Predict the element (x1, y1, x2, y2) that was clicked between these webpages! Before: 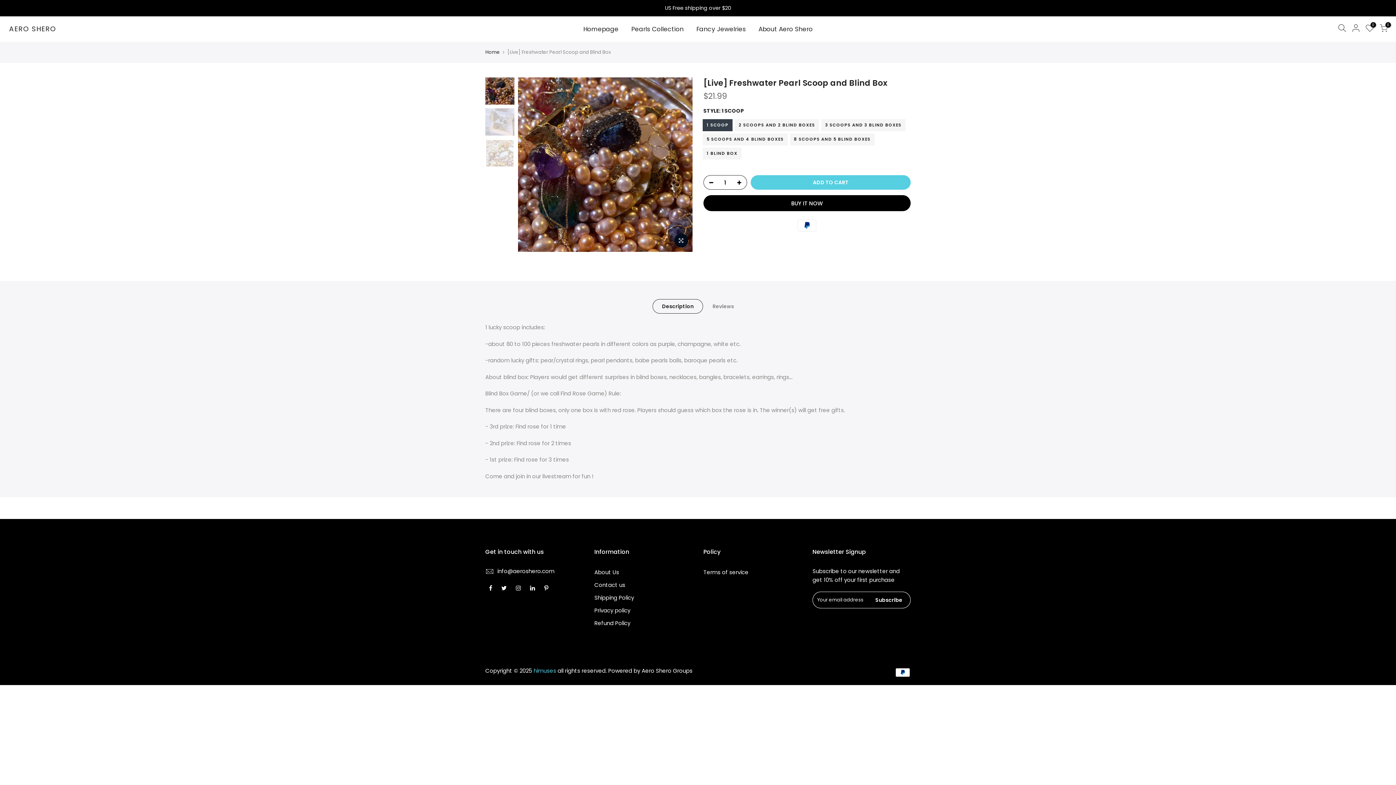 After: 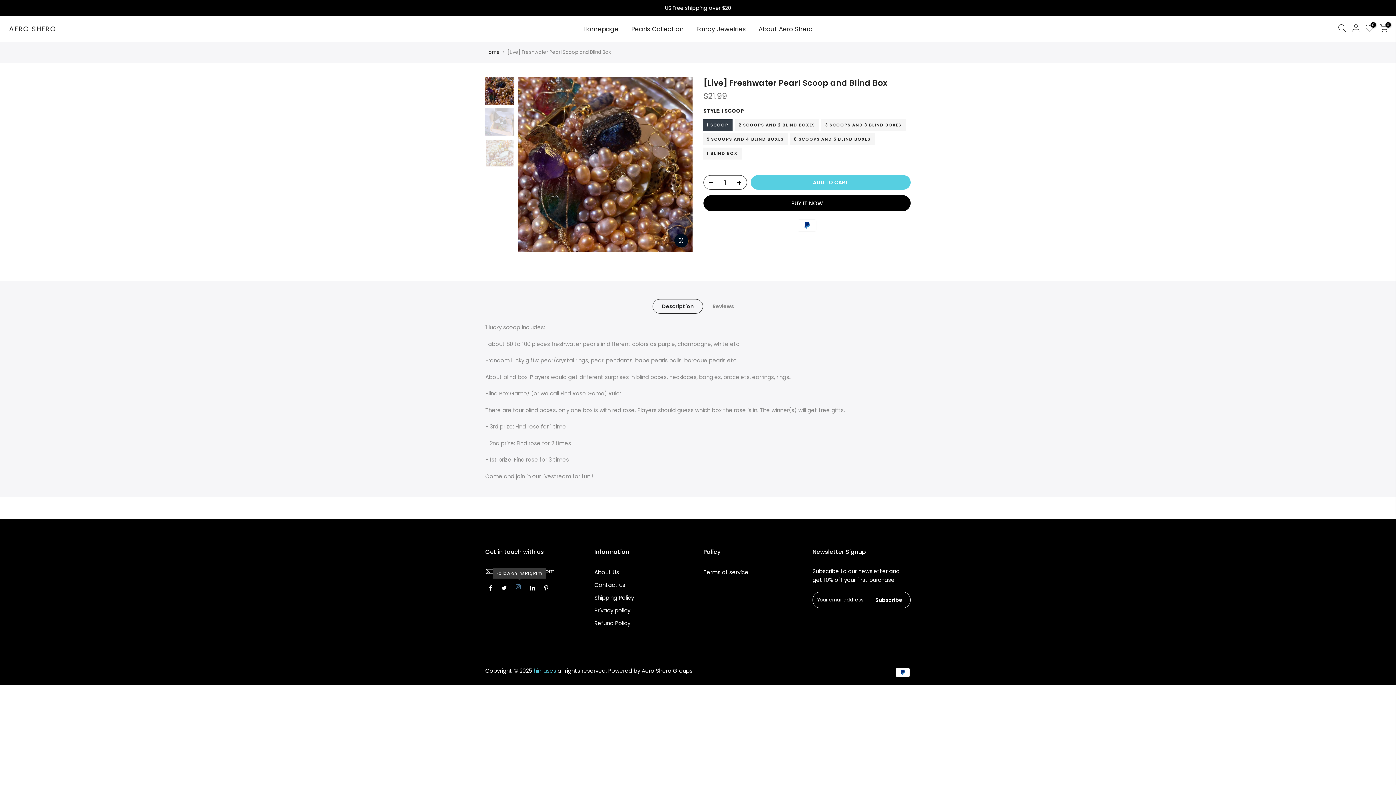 Action: bbox: (516, 583, 522, 592)